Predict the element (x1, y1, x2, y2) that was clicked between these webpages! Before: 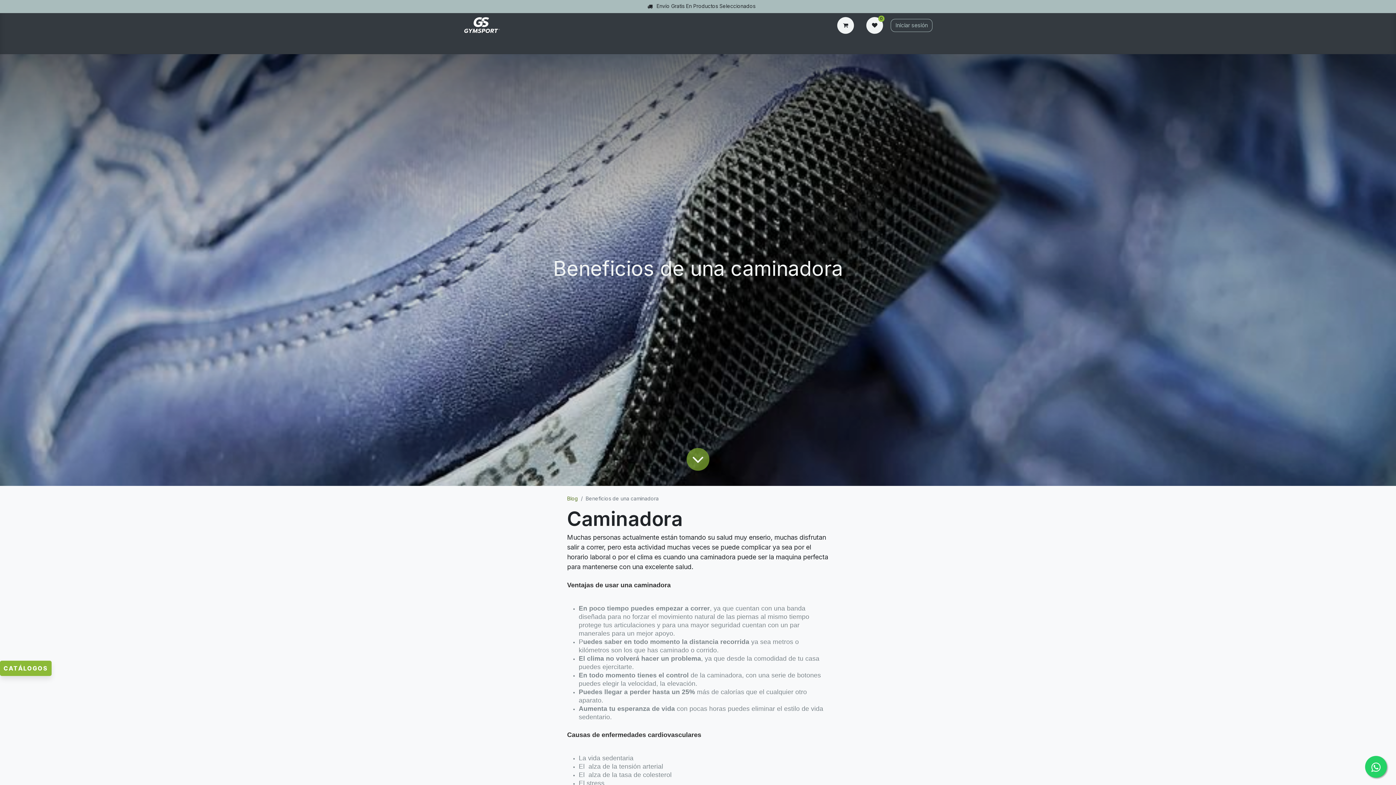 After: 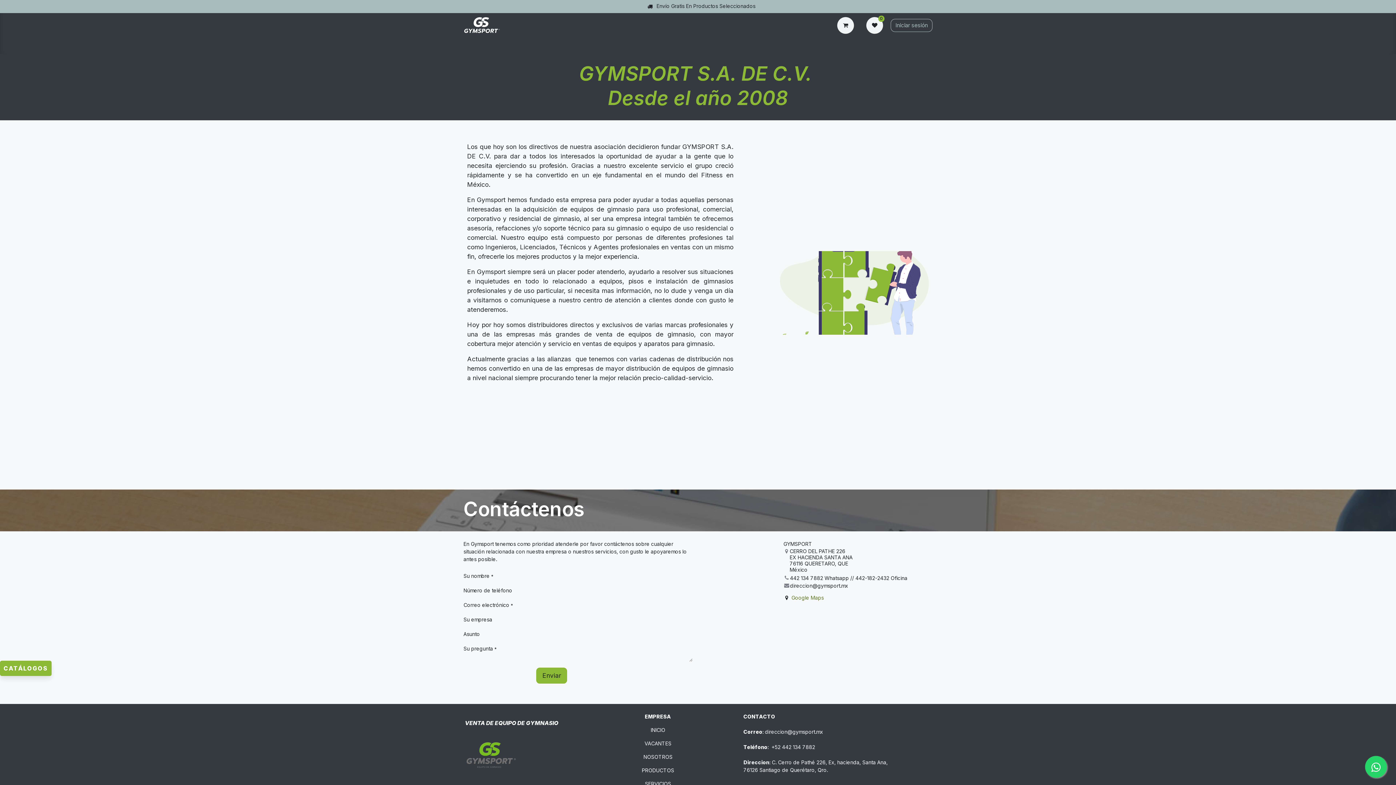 Action: label: CONTÁCTO bbox: (666, 39, 701, 52)